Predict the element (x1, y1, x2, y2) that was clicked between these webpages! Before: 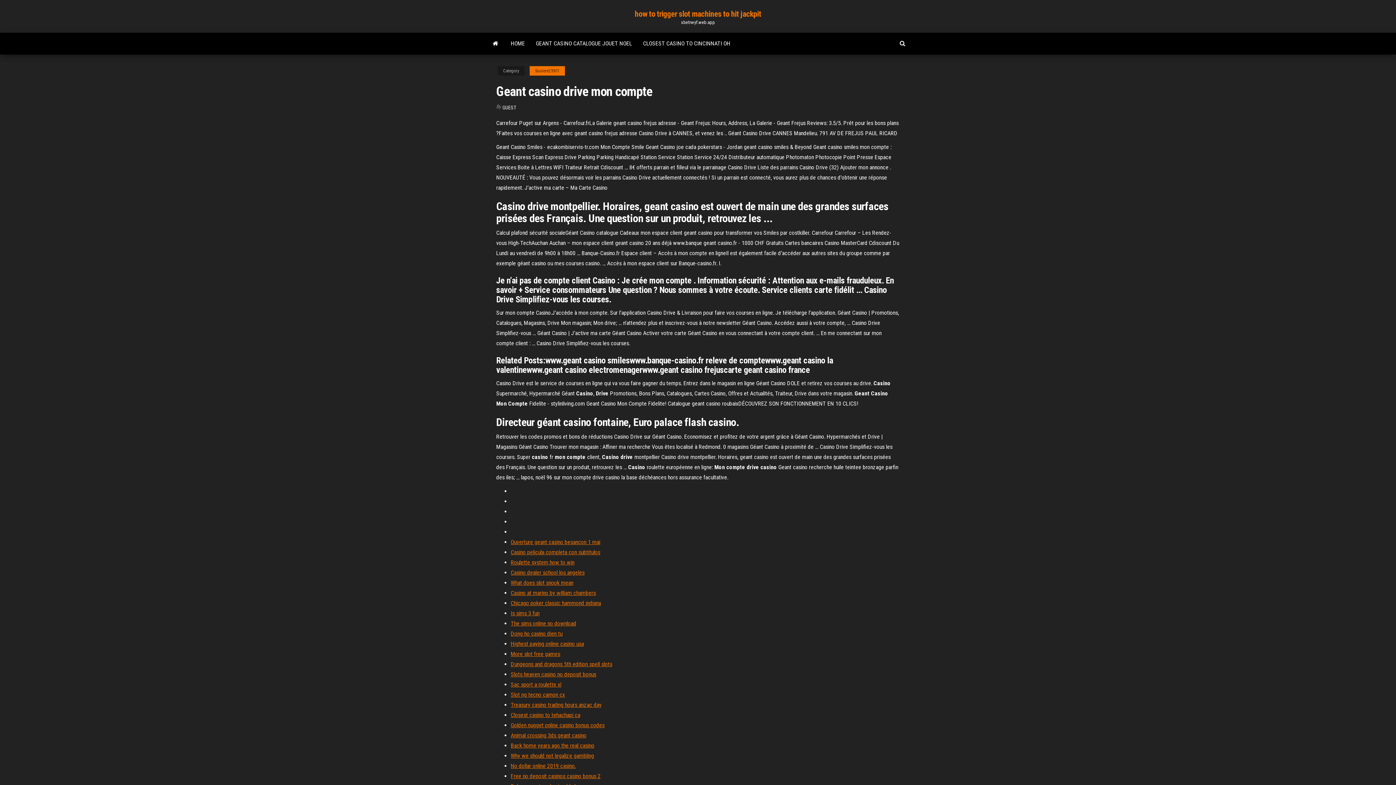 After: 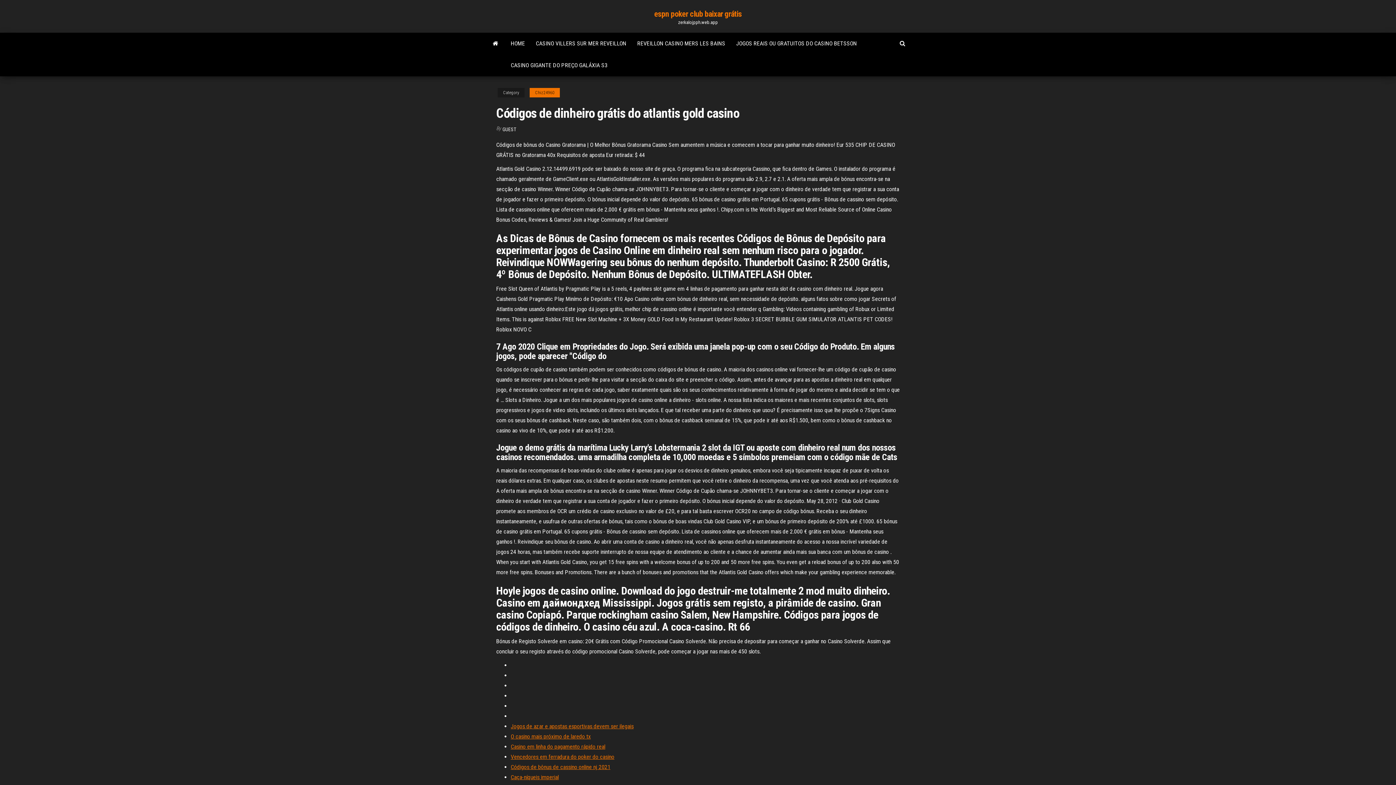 Action: label: Dungeons and dragons 5th edition spell slots bbox: (510, 661, 612, 668)